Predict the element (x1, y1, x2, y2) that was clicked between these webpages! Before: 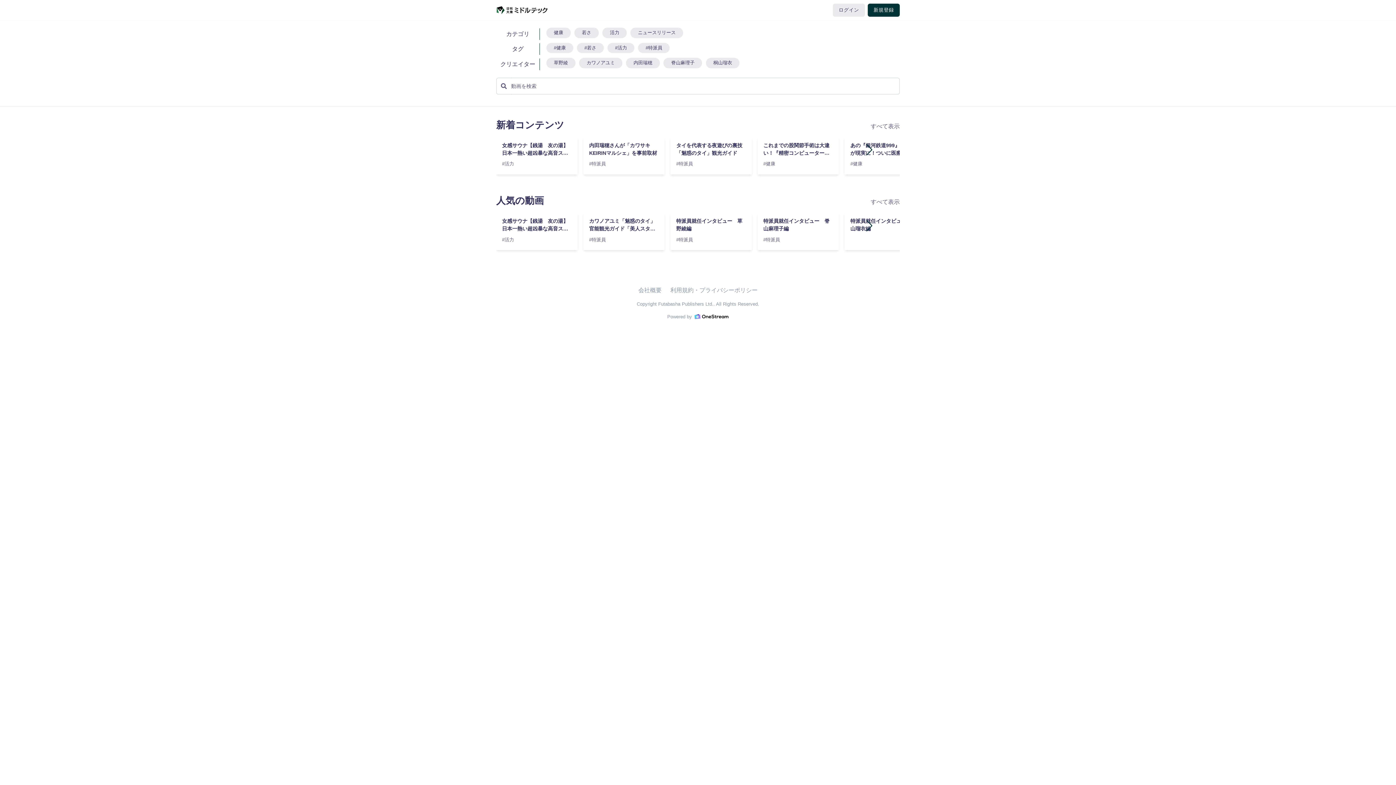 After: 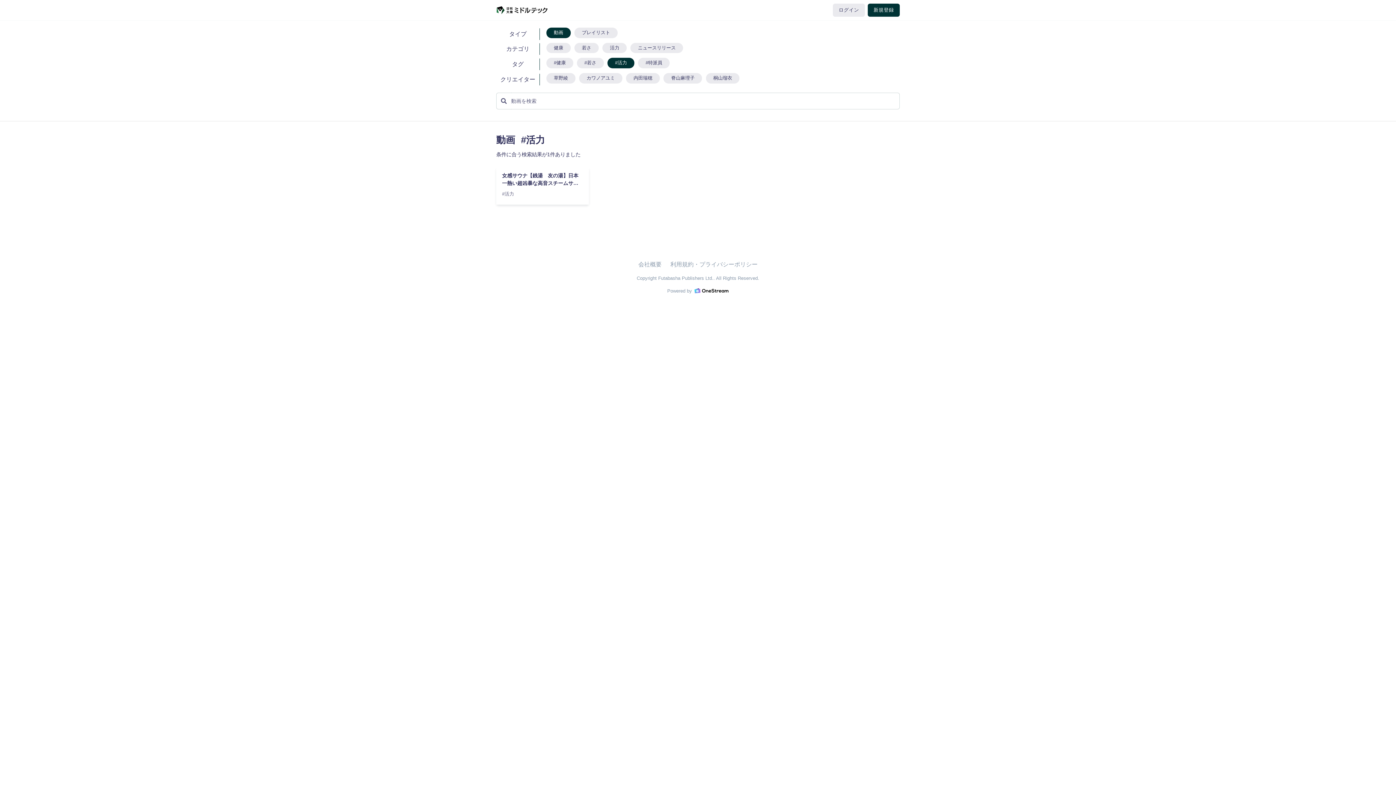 Action: bbox: (605, 44, 636, 50) label: #活力